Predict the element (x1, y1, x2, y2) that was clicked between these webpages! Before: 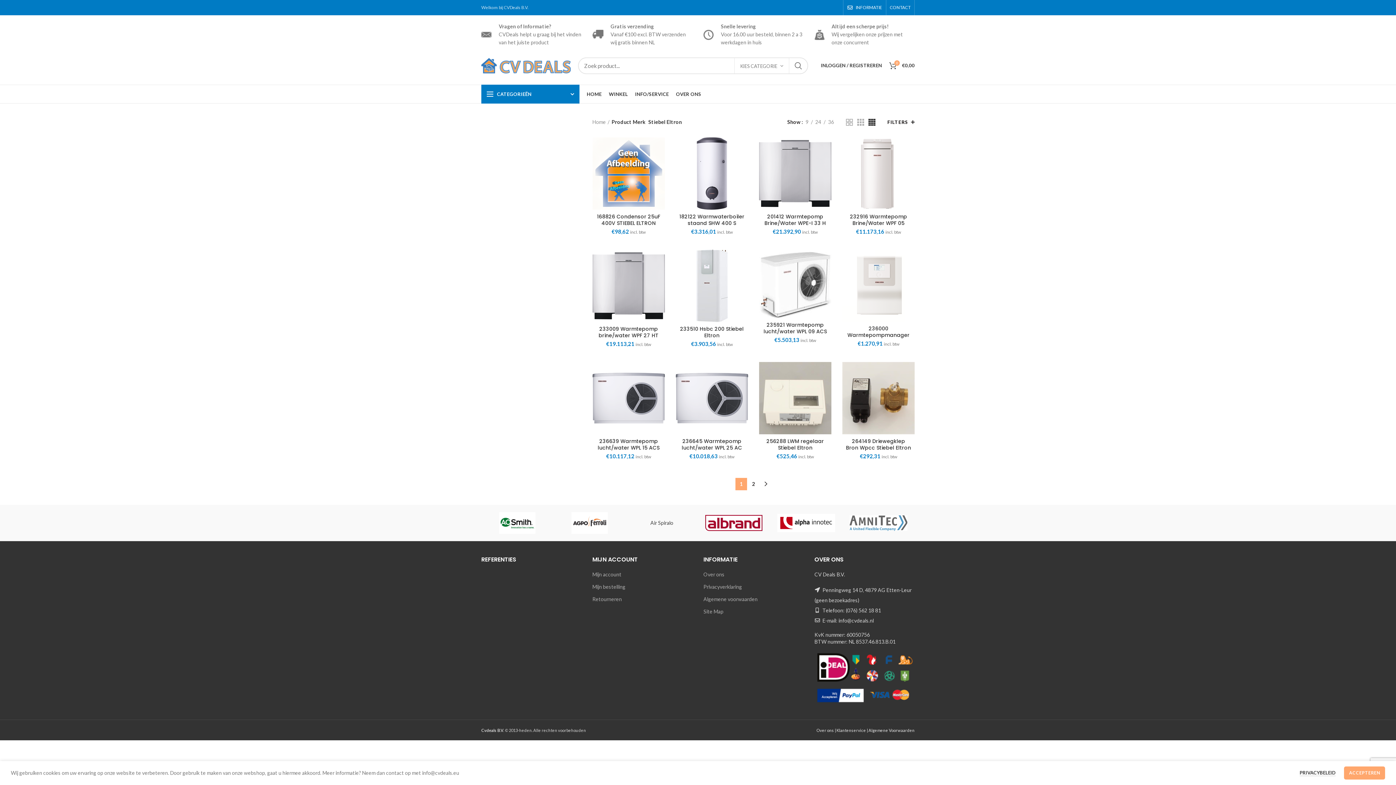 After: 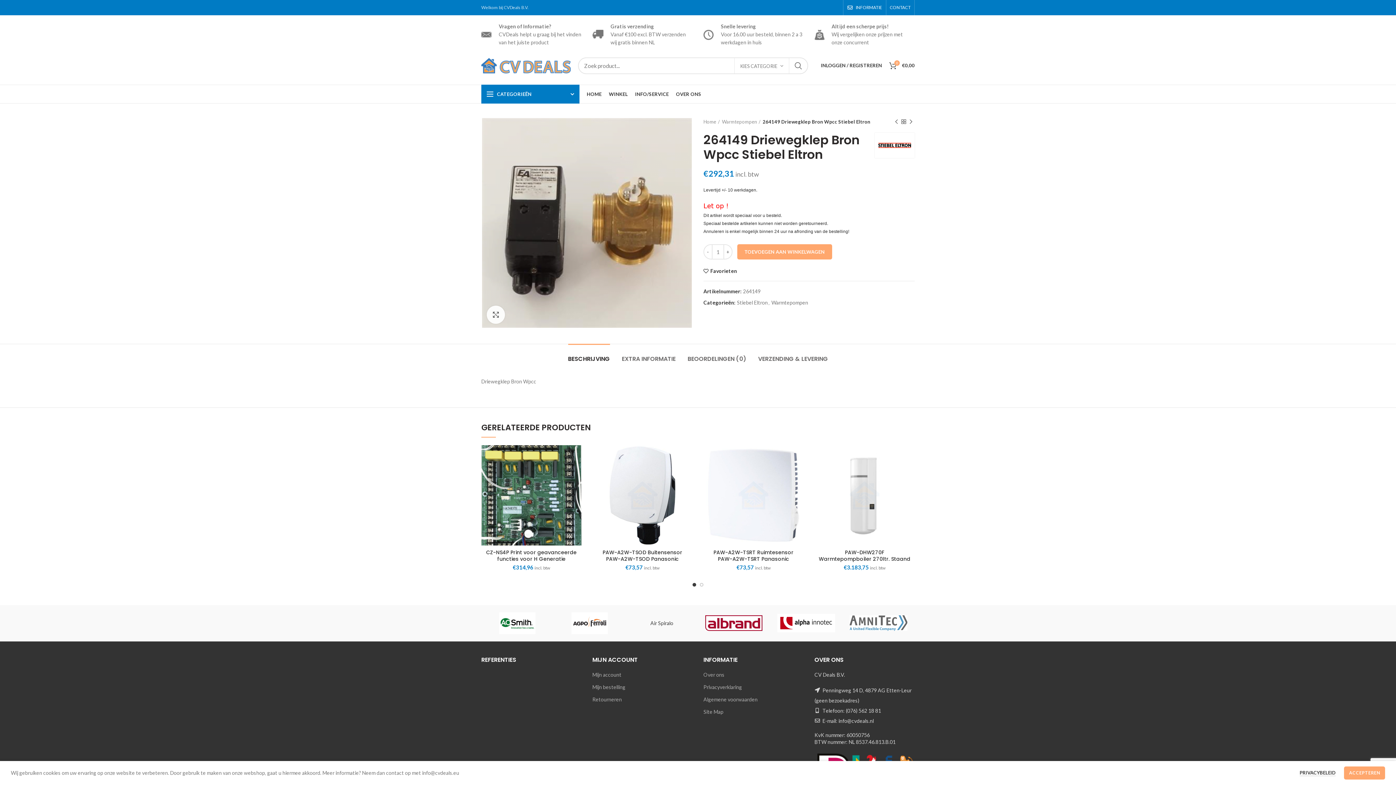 Action: bbox: (842, 362, 914, 434)